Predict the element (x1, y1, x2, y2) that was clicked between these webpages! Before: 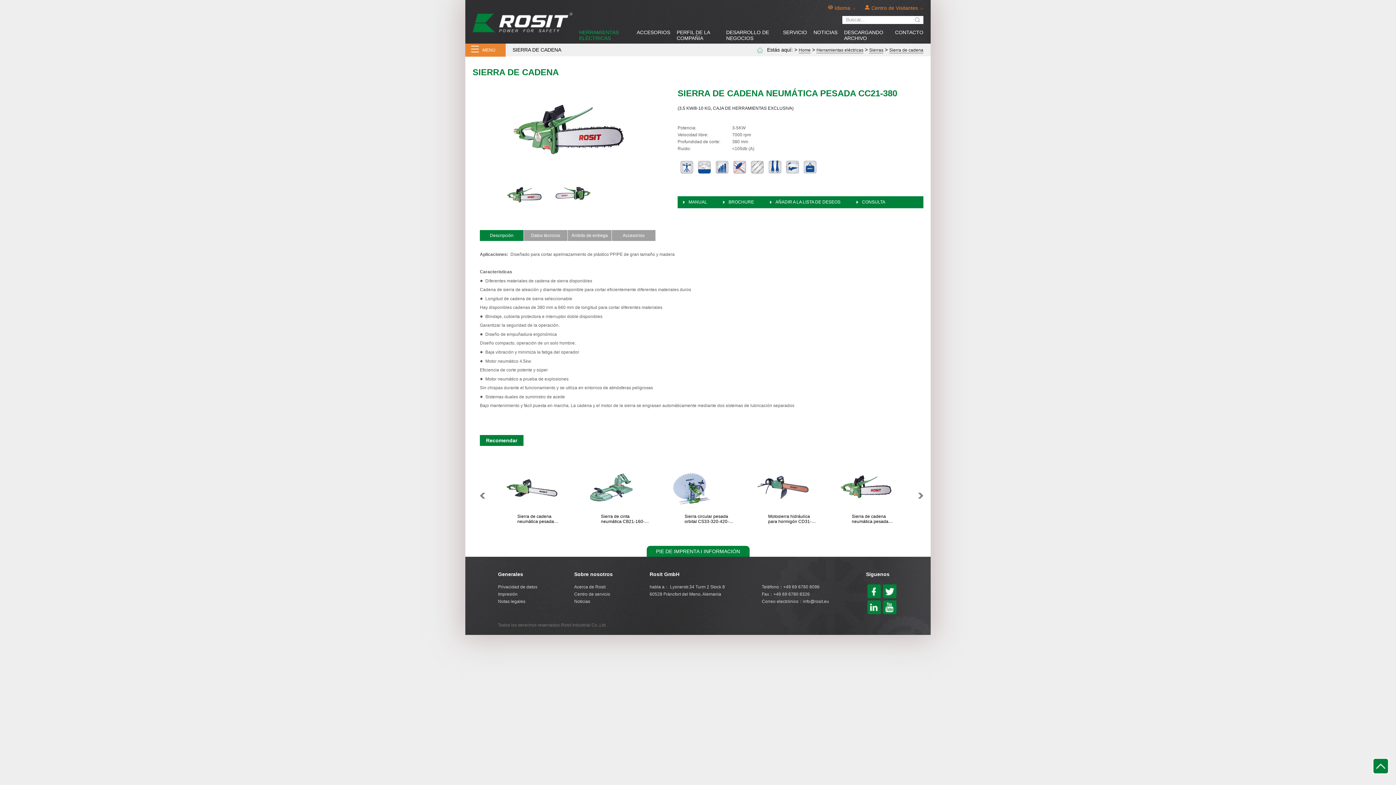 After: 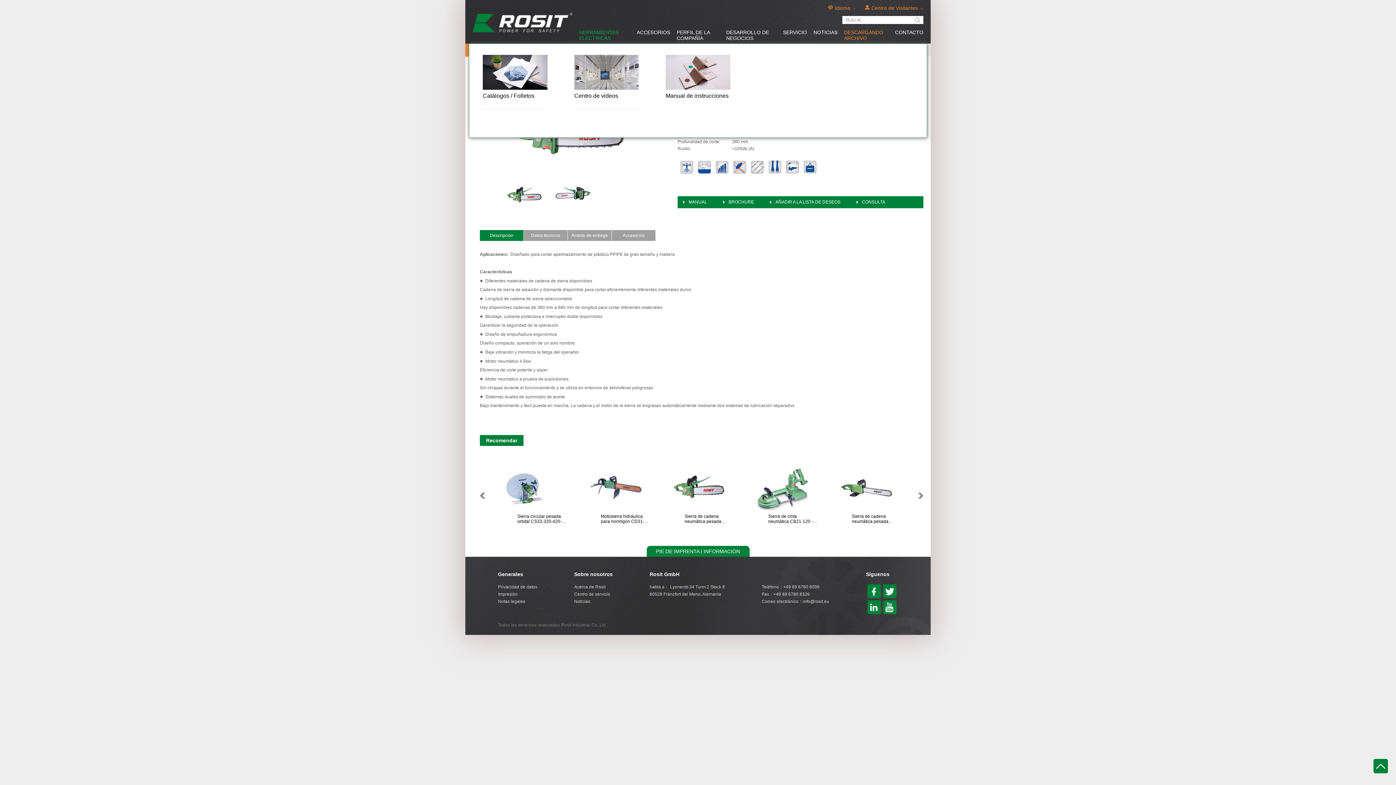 Action: bbox: (844, 29, 883, 48) label: DESCARGANDO ARCHIVO